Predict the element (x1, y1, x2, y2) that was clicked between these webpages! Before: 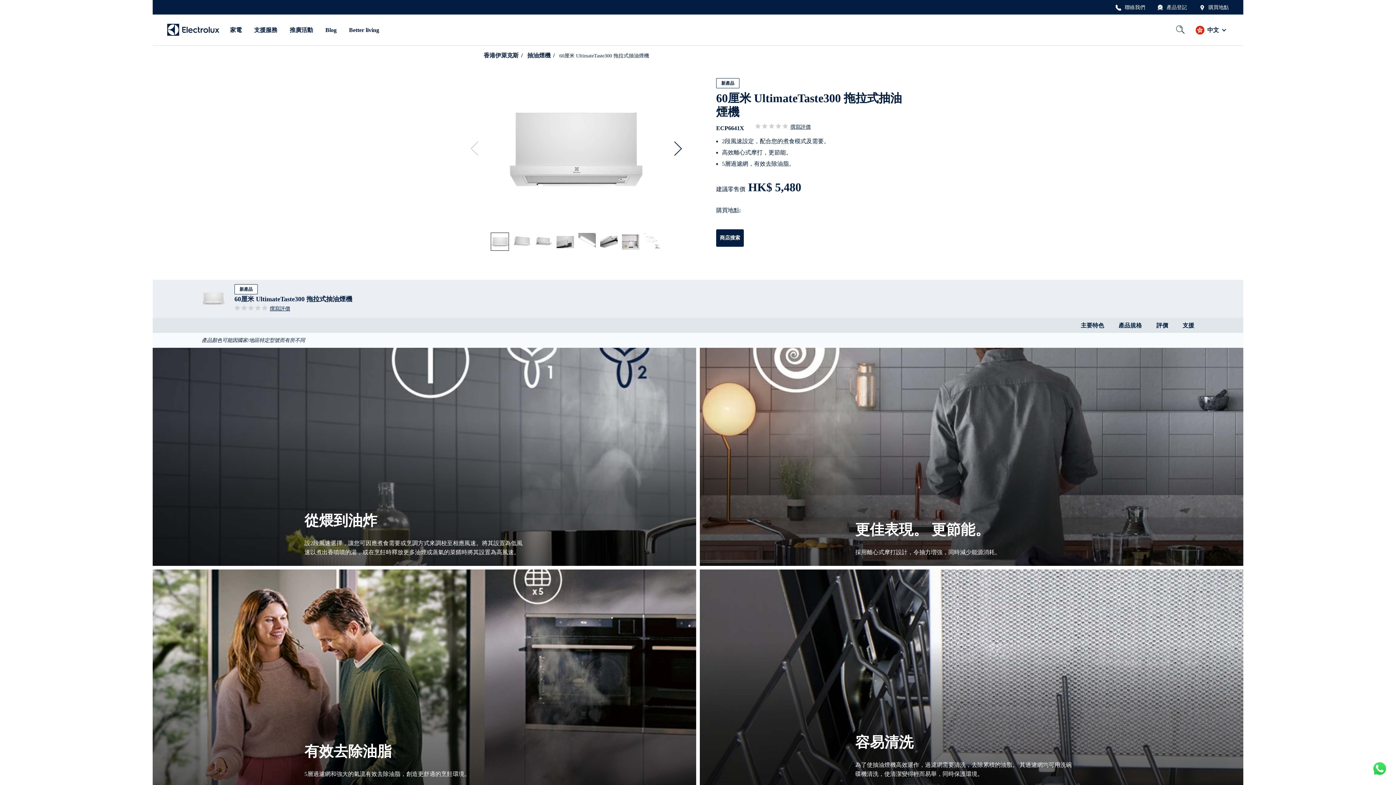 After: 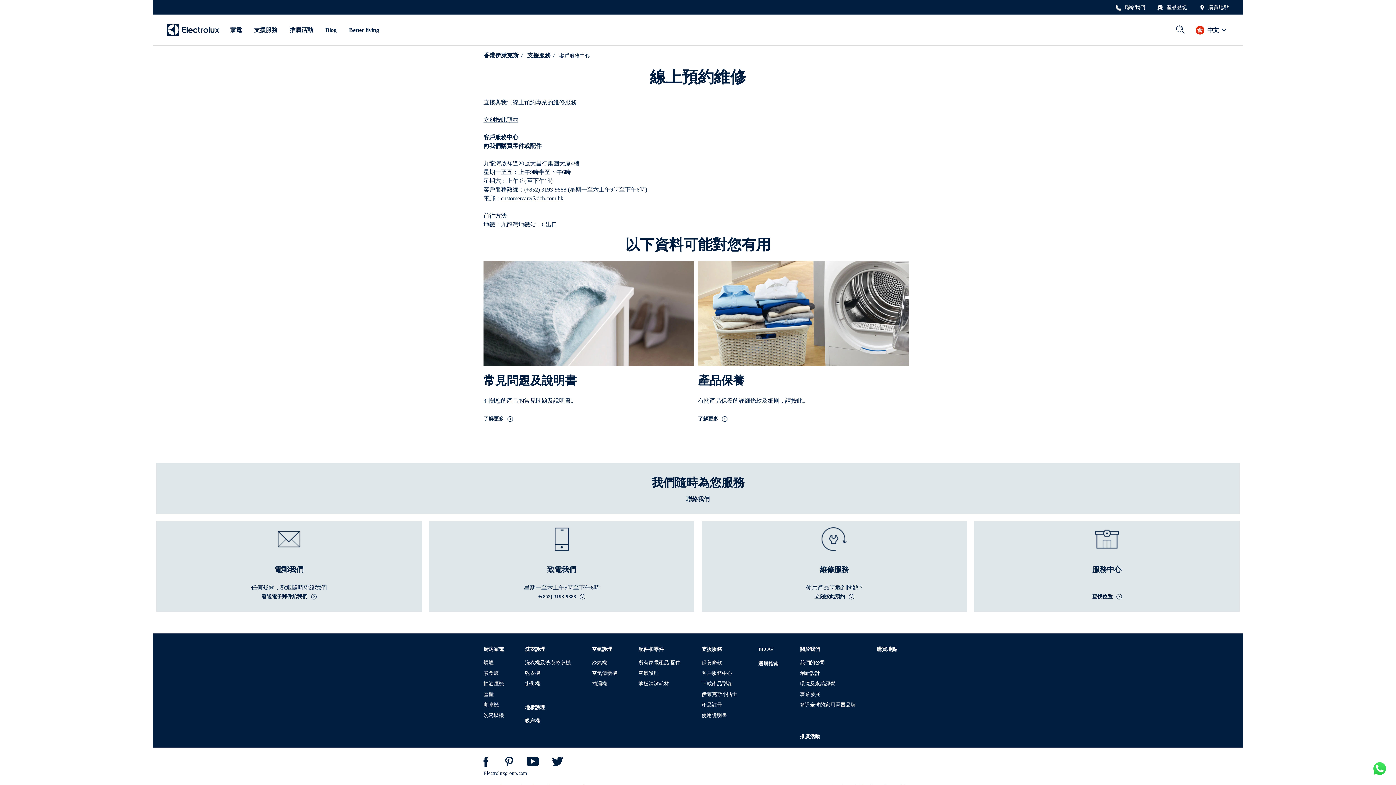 Action: bbox: (1116, 0, 1145, 14) label: 聯絡我們